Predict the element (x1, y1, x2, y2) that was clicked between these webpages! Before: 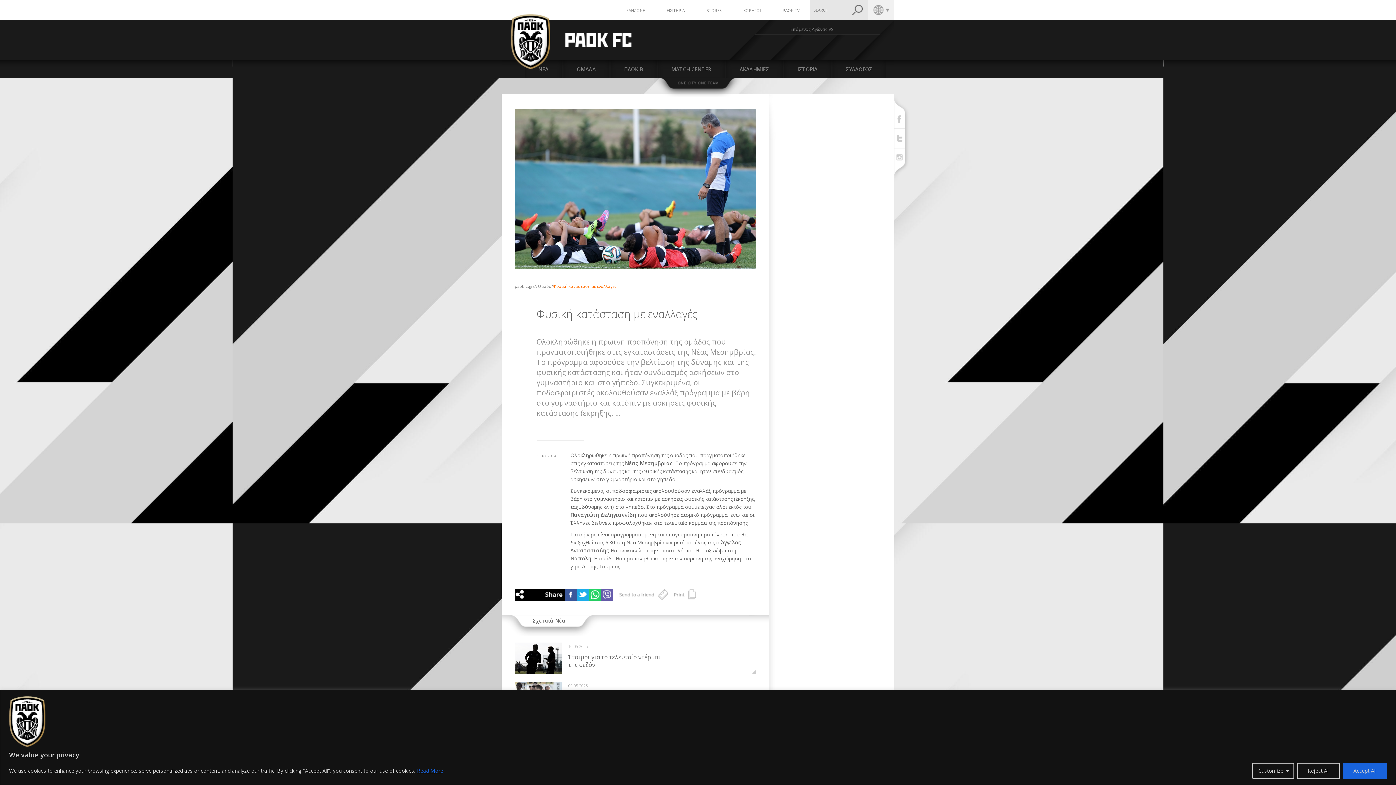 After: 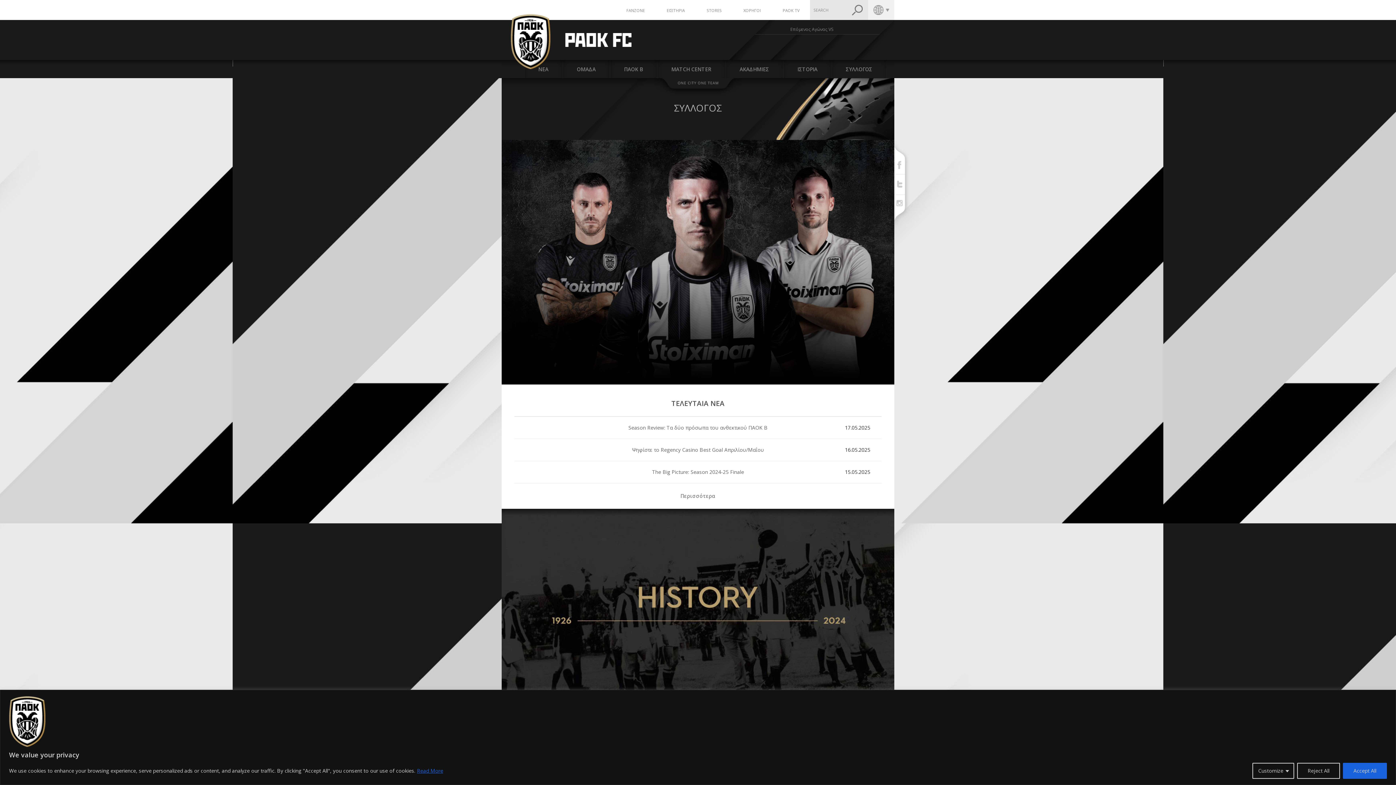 Action: bbox: (832, 60, 886, 77) label: ΣΥΛΛΟΓΟΣ